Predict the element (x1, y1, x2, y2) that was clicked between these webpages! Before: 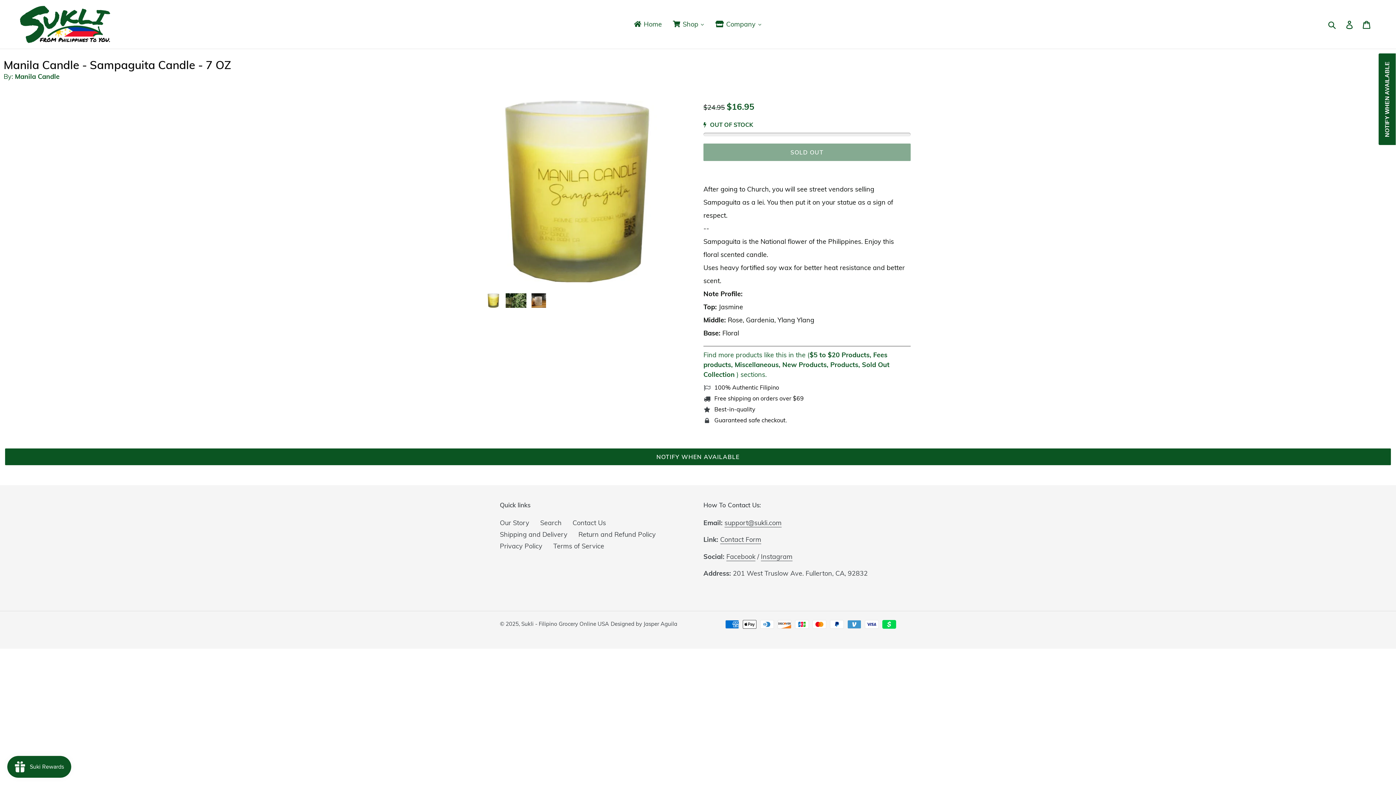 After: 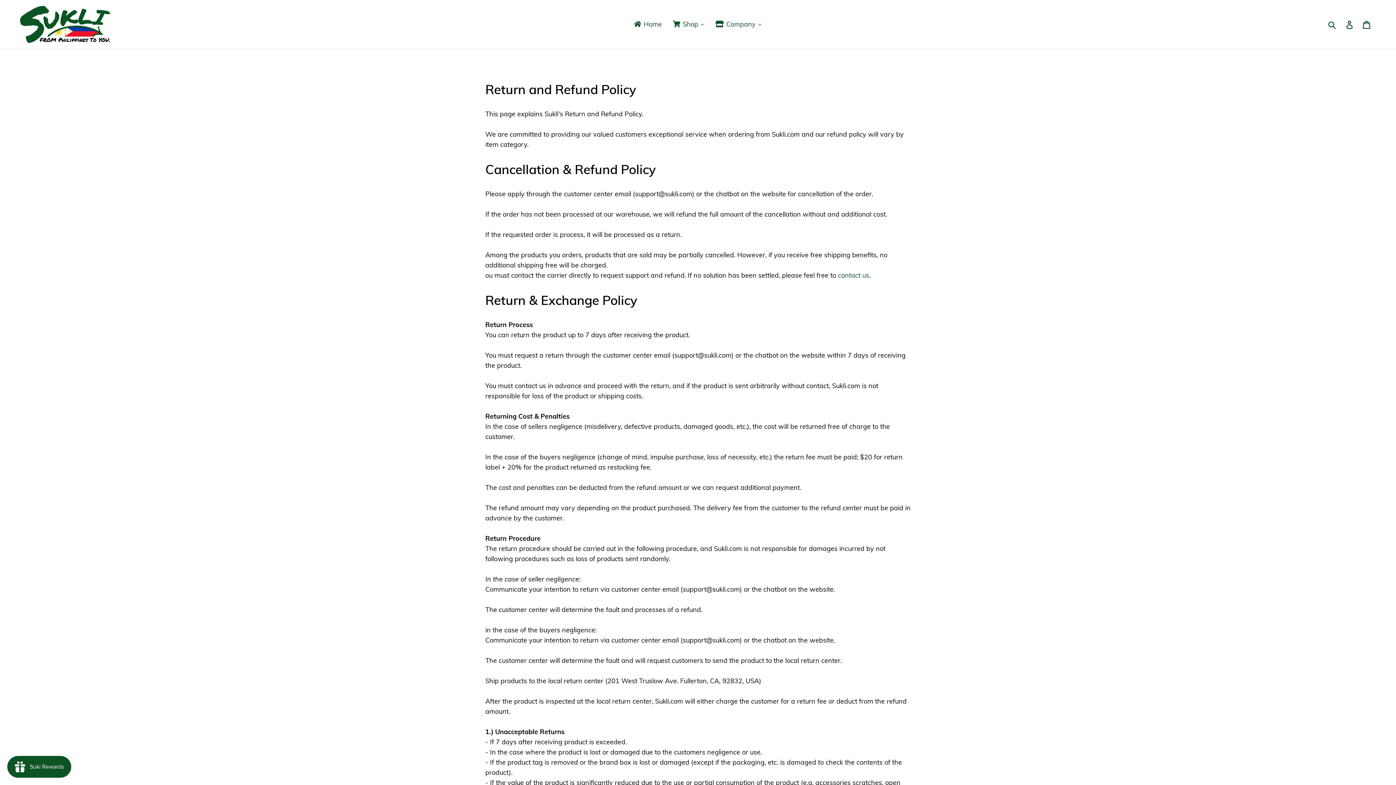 Action: bbox: (578, 530, 656, 538) label: Return and Refund Policy